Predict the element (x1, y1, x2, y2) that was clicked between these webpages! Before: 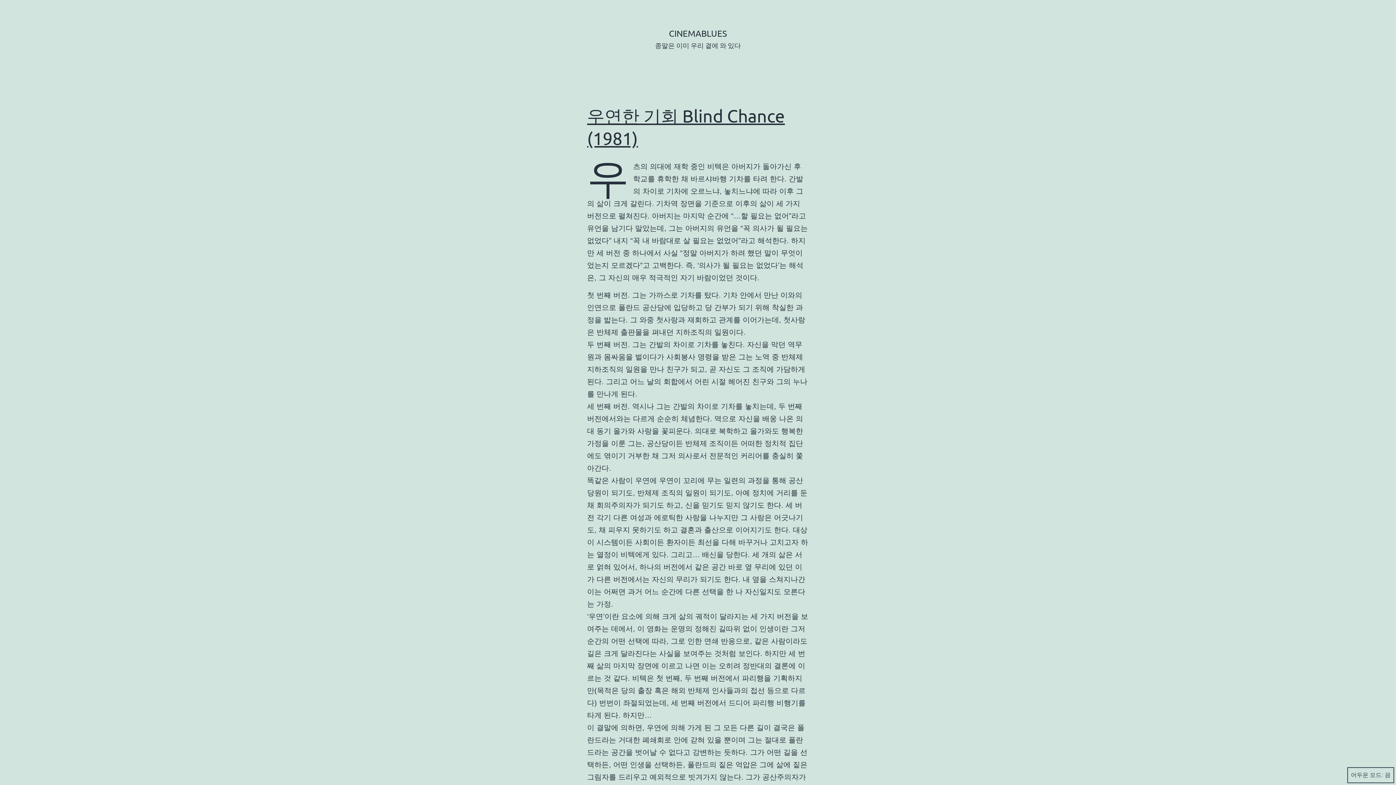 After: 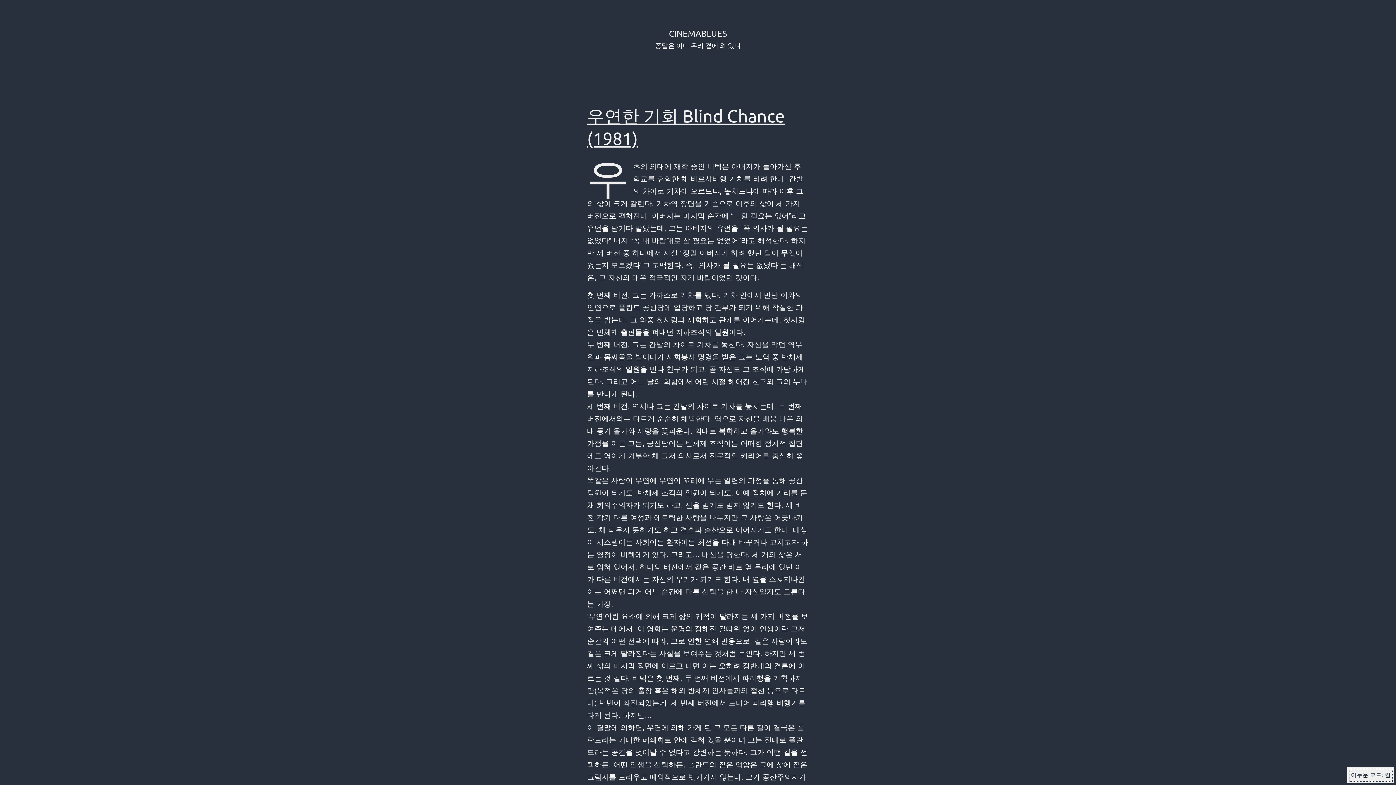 Action: bbox: (1347, 767, 1394, 783) label: 어두운 모드: